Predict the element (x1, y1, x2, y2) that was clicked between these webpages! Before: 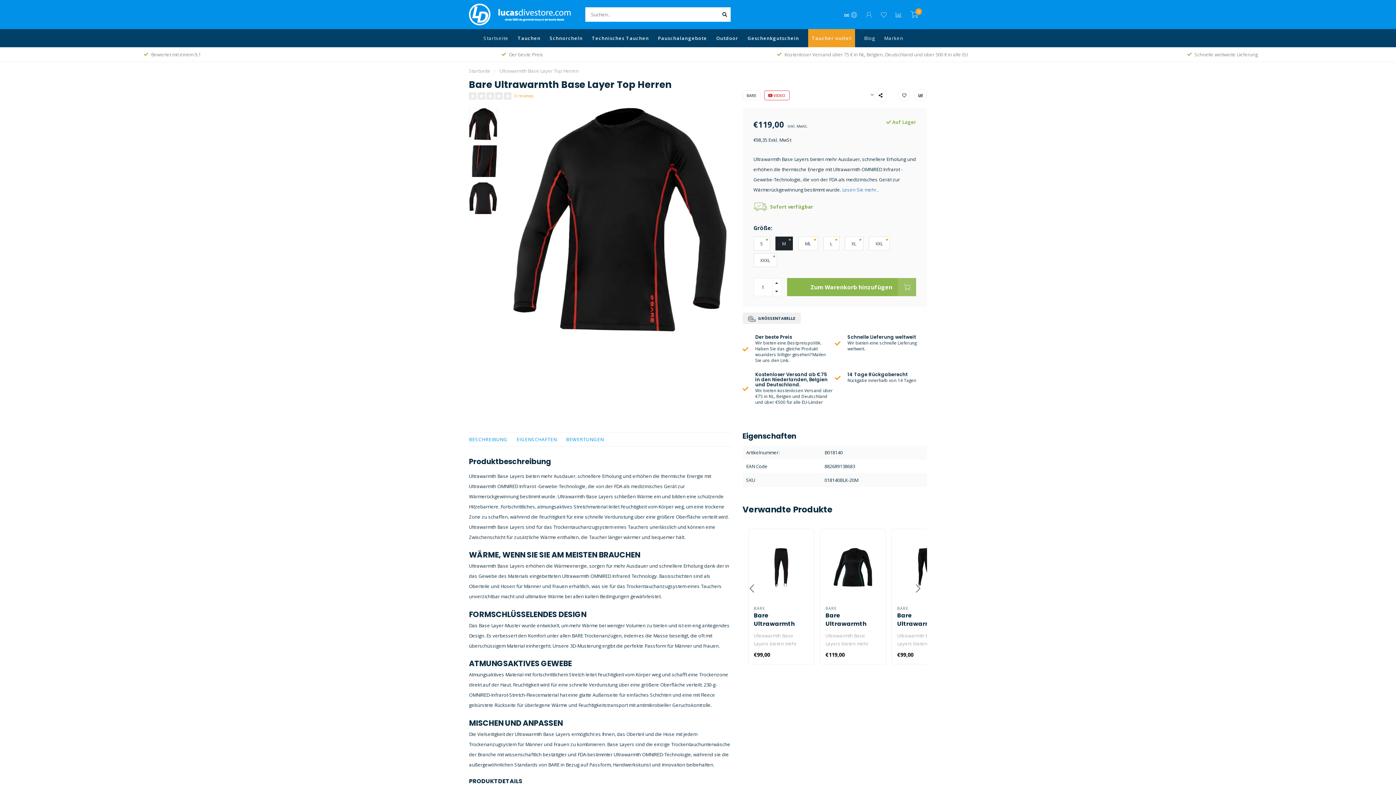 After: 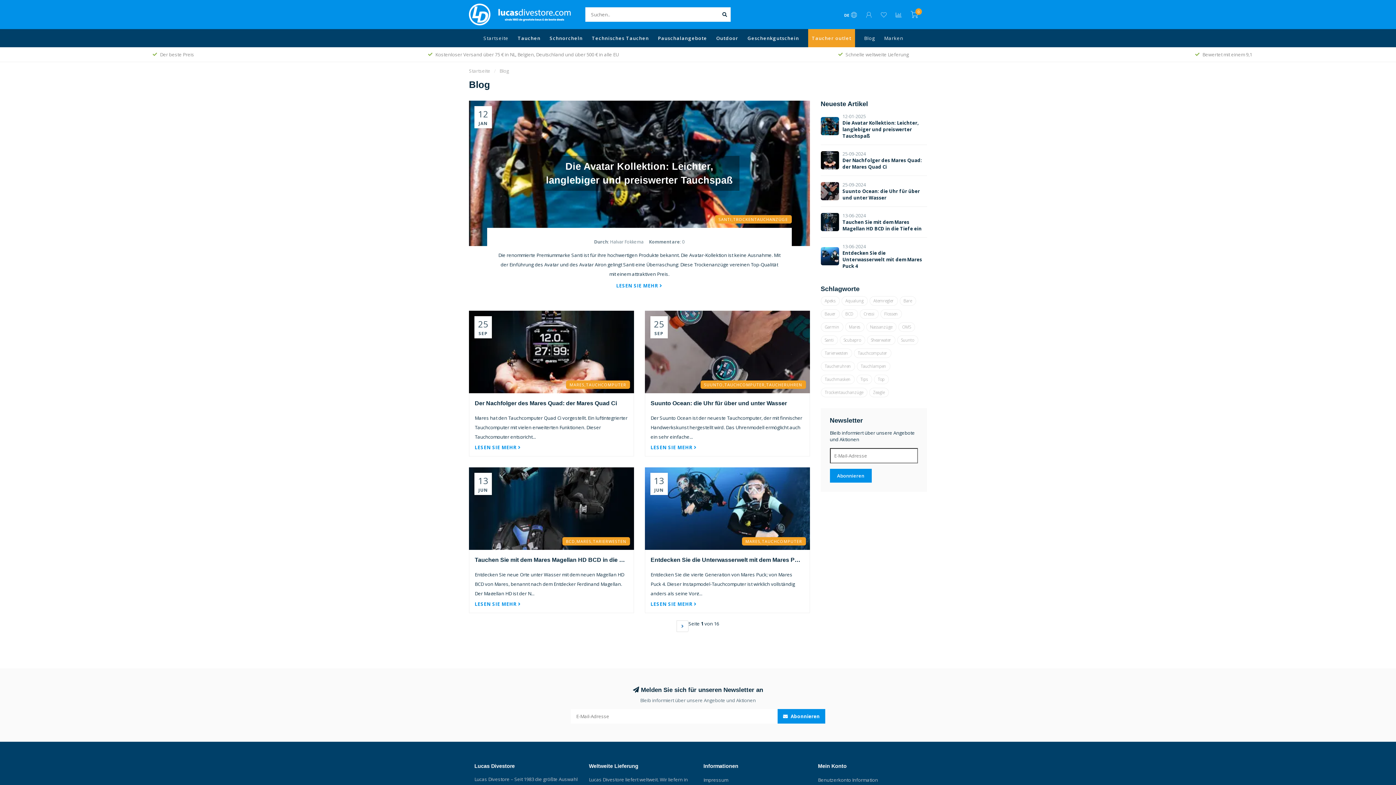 Action: bbox: (864, 29, 875, 47) label: Blog